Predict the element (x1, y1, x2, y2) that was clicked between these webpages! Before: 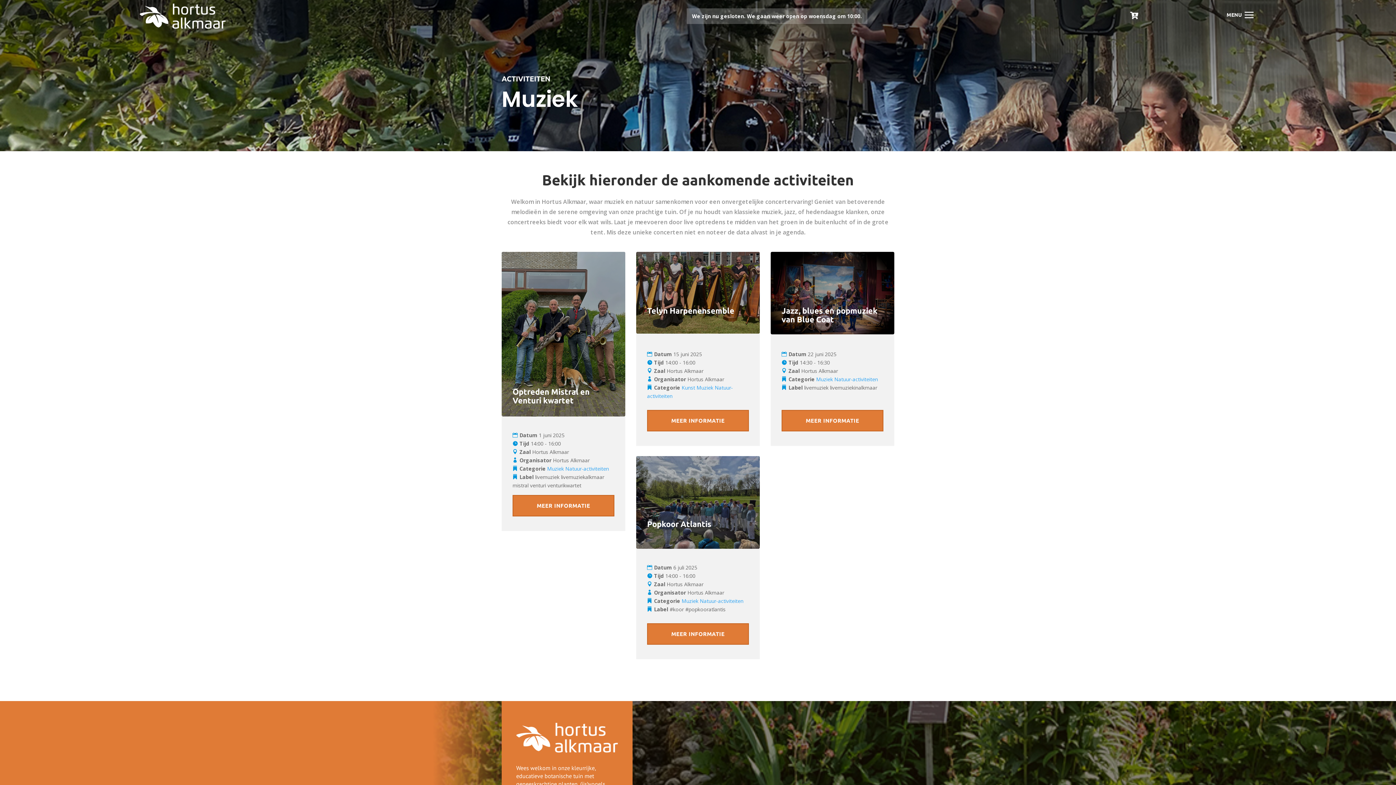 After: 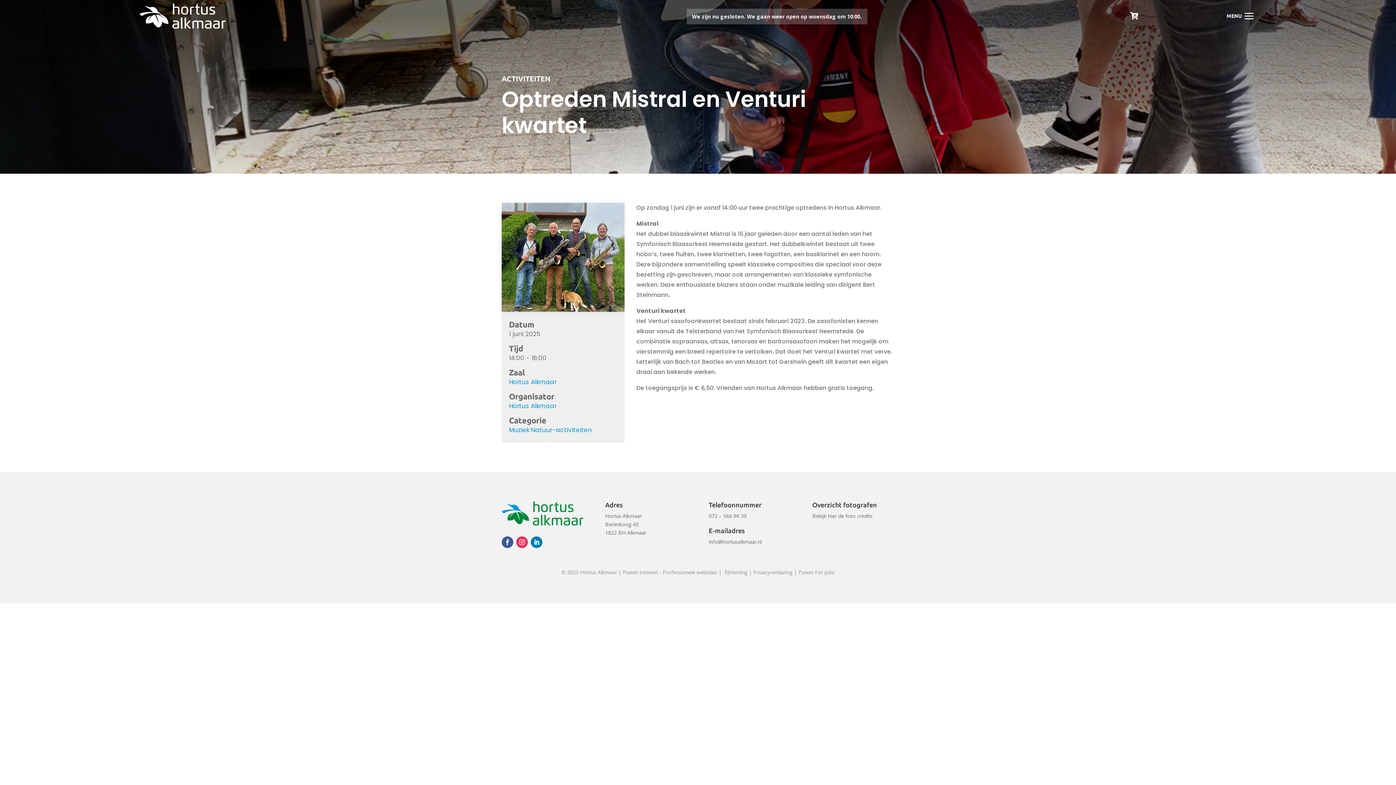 Action: label: MEER INFORMATIE bbox: (512, 495, 614, 516)